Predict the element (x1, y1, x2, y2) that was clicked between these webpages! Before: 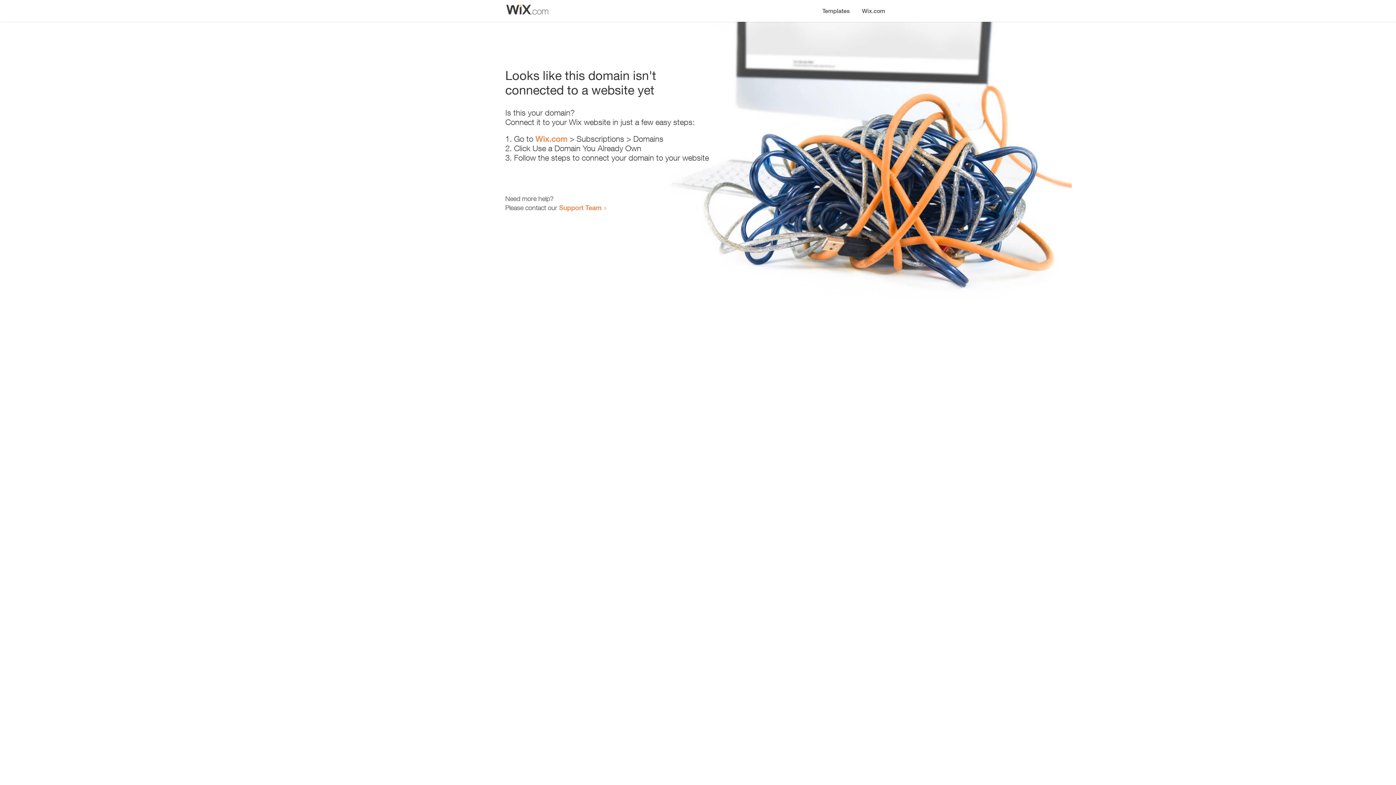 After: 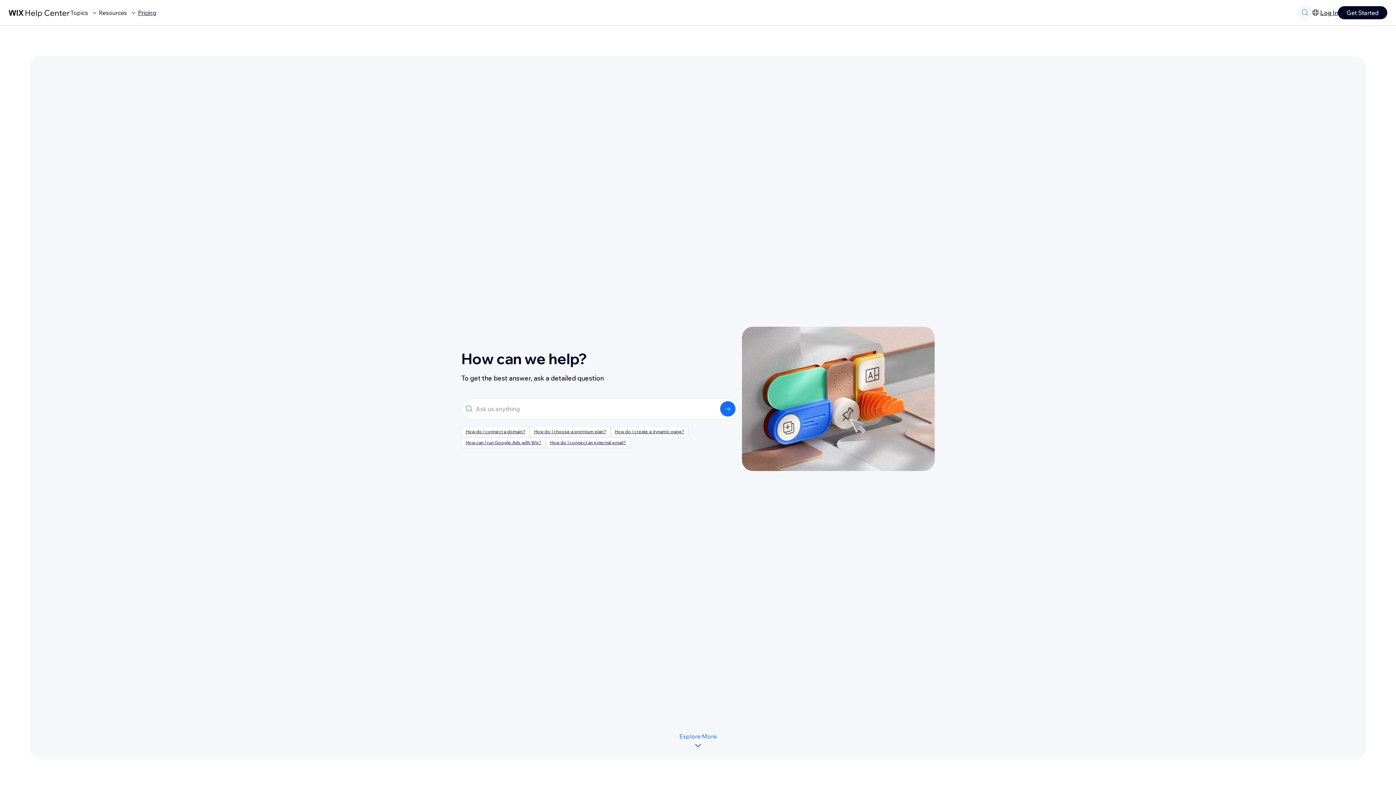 Action: label: Support Team bbox: (559, 203, 601, 211)